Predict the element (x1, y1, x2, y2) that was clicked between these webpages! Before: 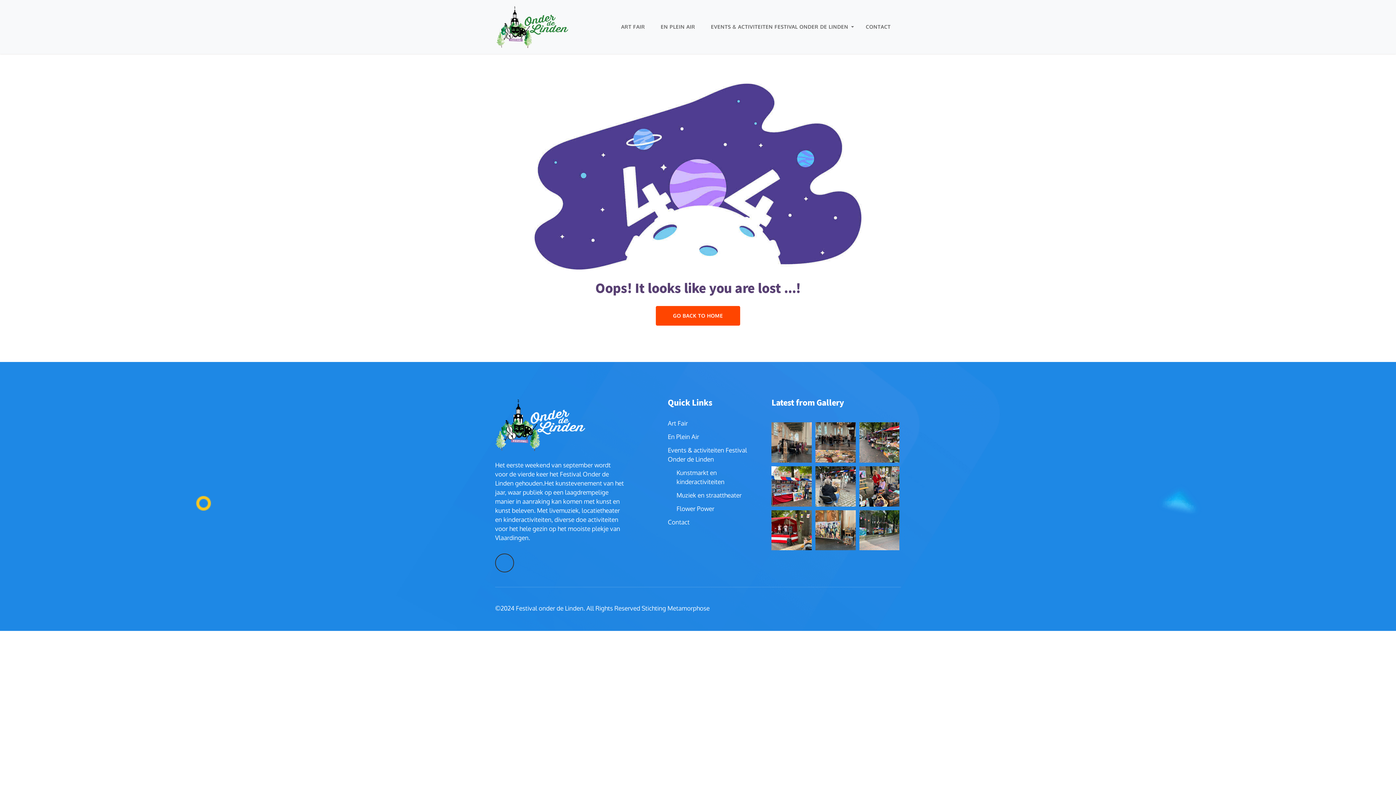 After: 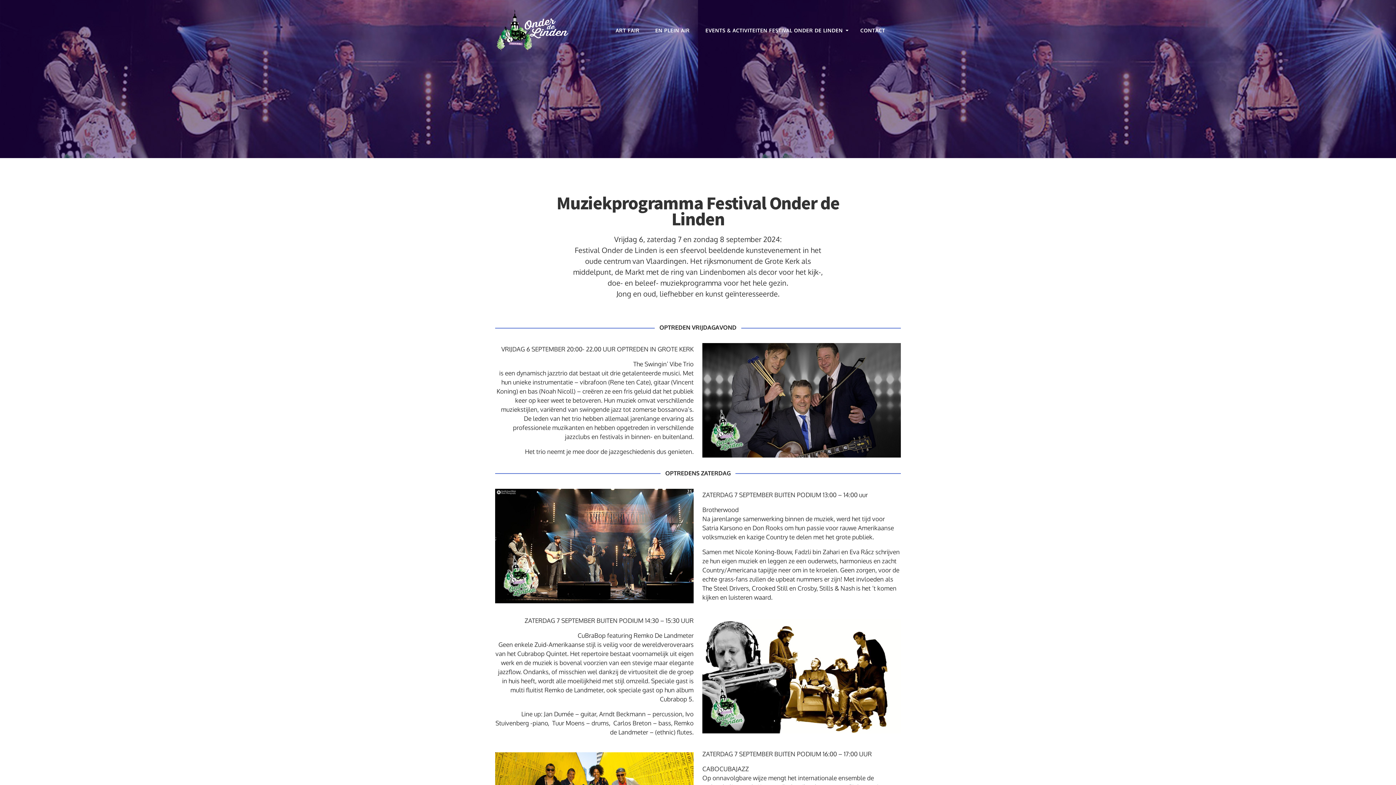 Action: bbox: (676, 491, 741, 499) label: Muziek en straattheater